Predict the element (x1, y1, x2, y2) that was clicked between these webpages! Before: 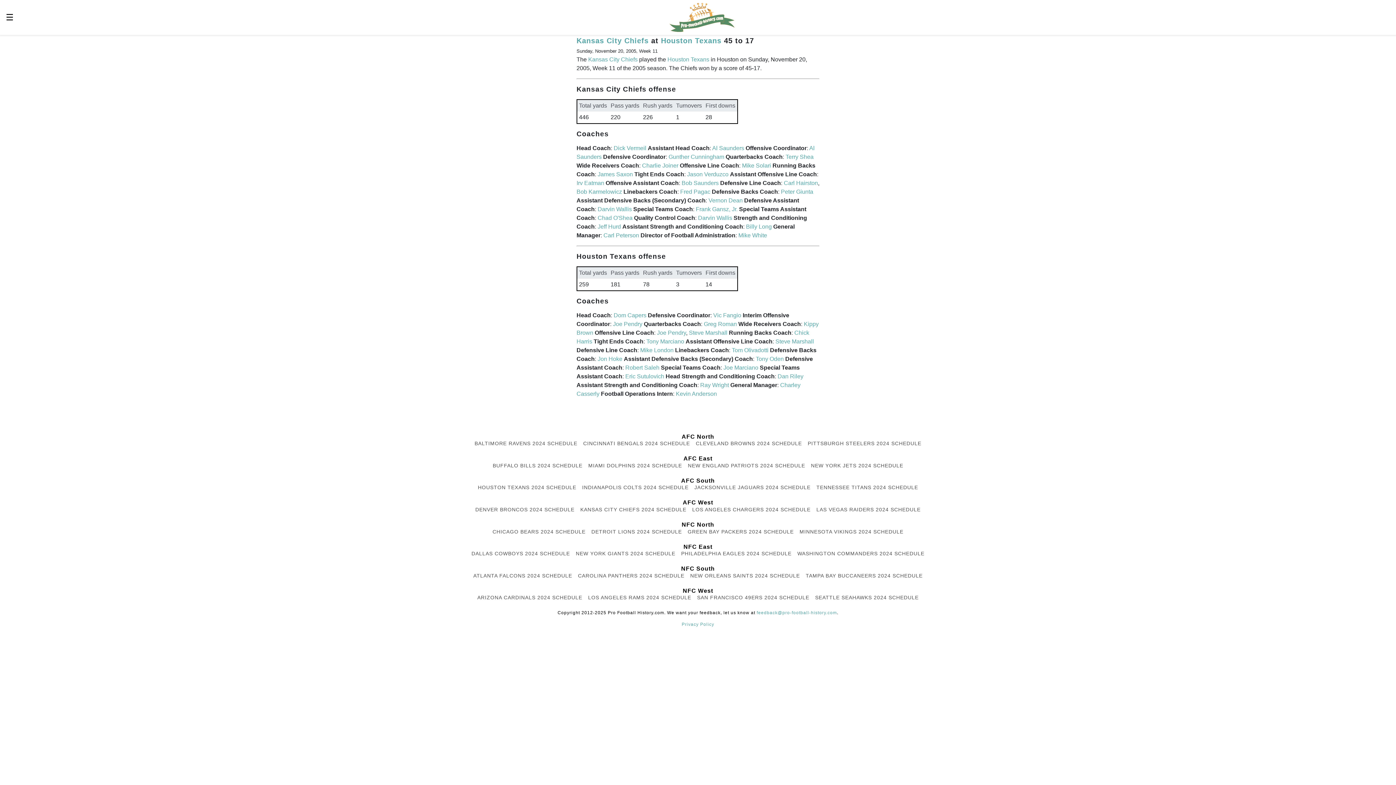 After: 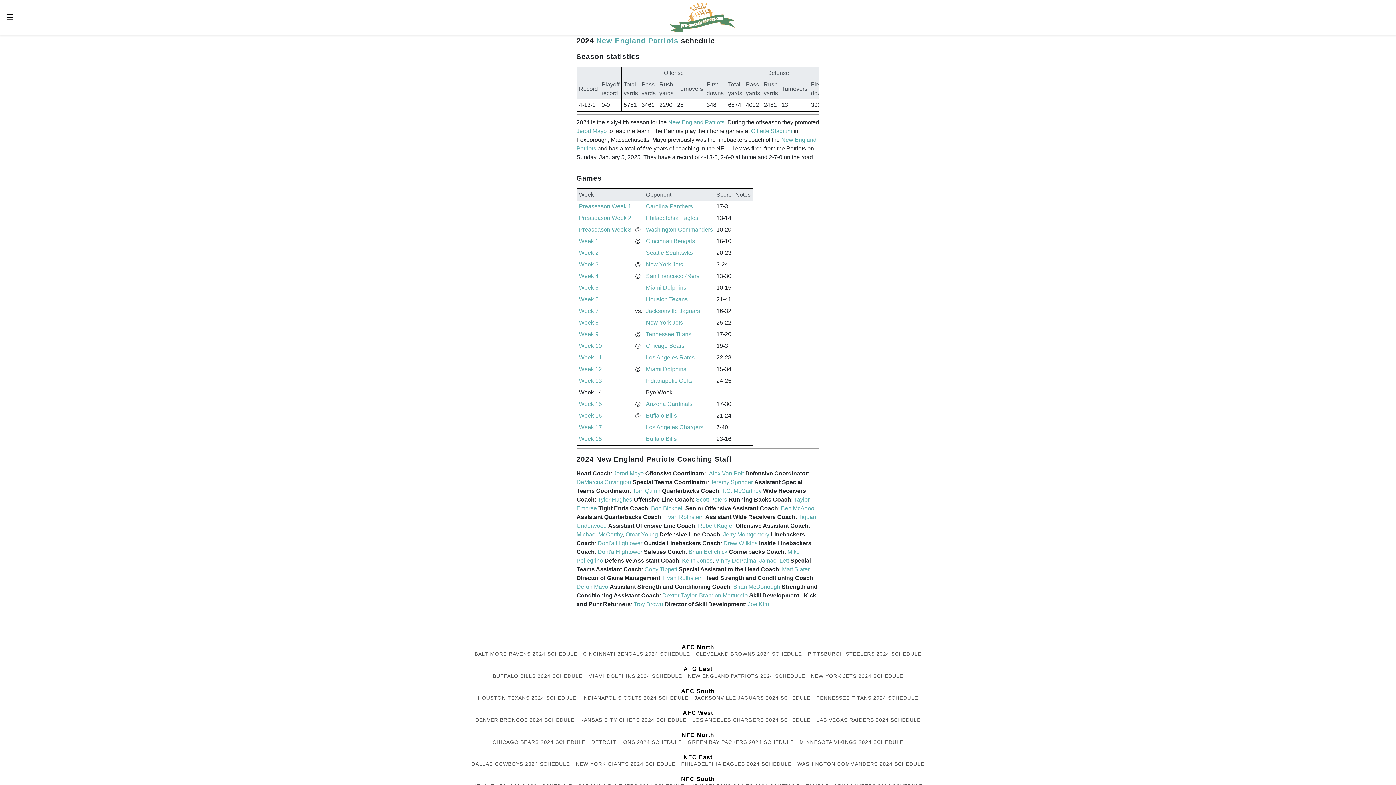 Action: bbox: (688, 462, 805, 468) label: NEW ENGLAND PATRIOTS 2024 SCHEDULE